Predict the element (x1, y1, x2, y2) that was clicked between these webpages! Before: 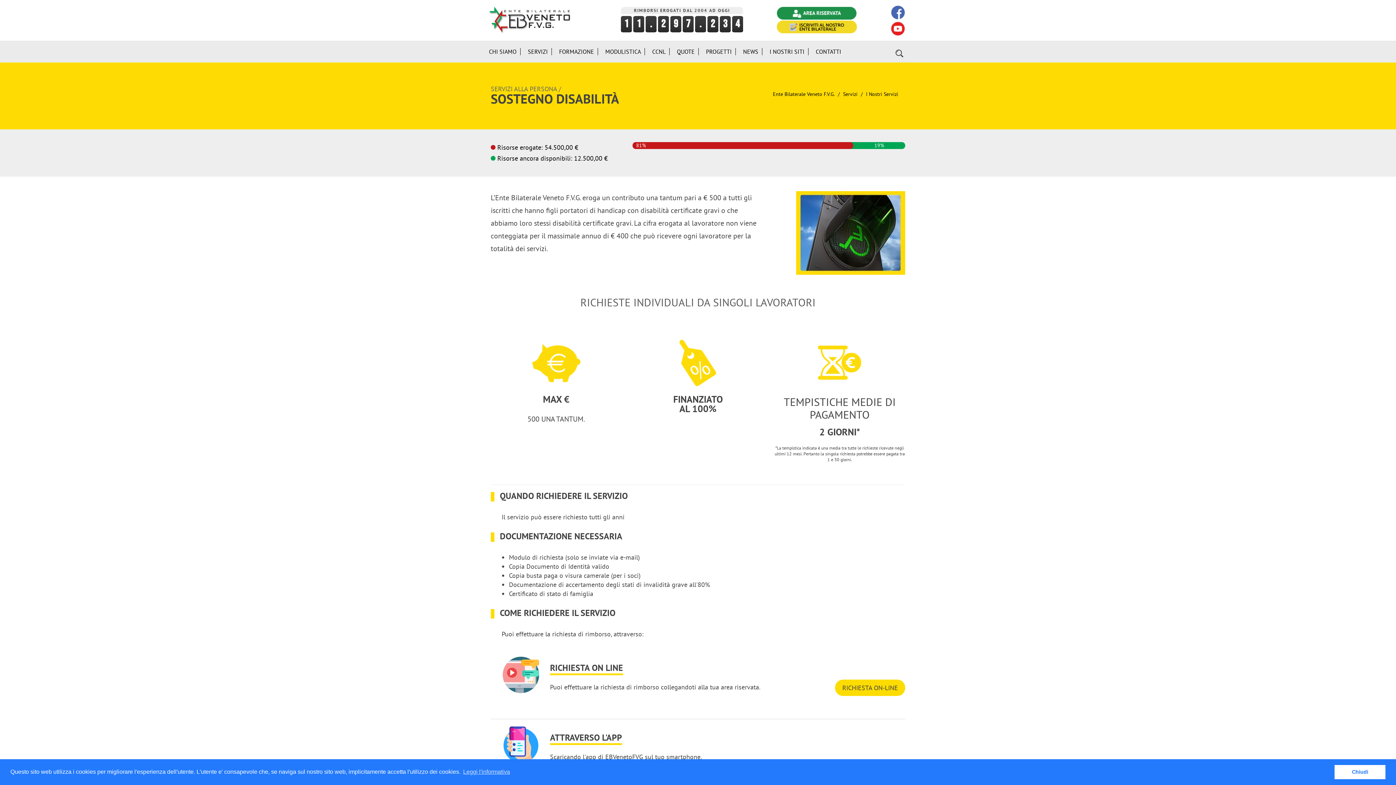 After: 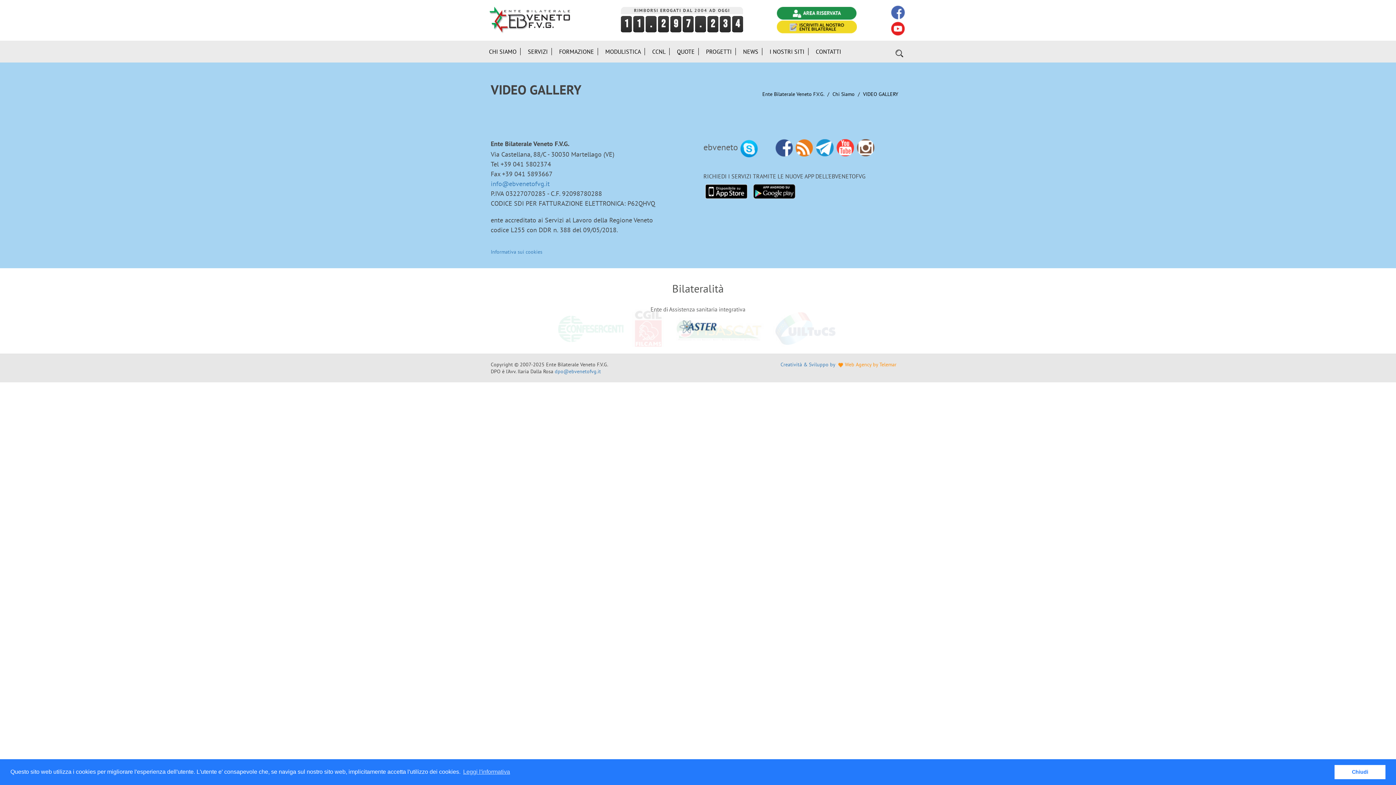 Action: bbox: (890, 21, 905, 35)